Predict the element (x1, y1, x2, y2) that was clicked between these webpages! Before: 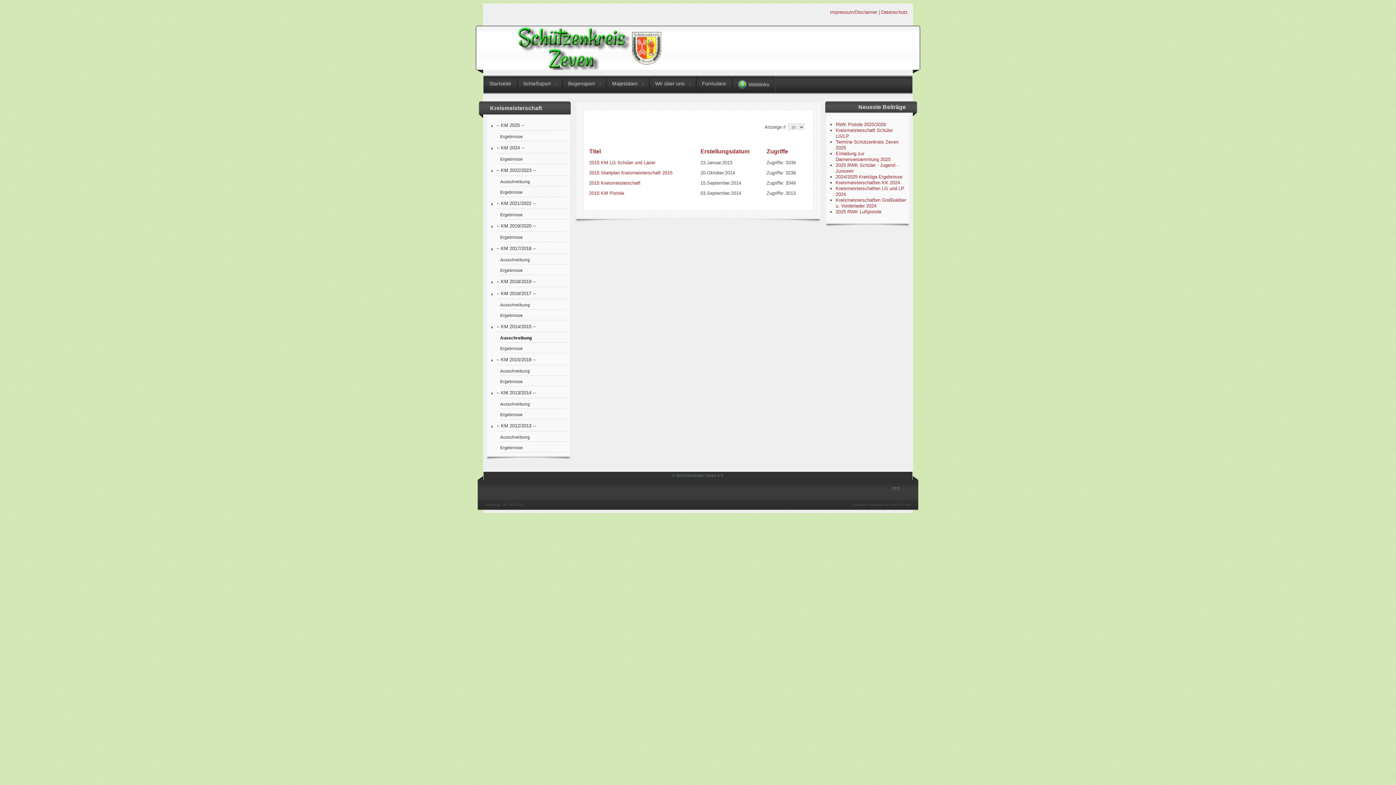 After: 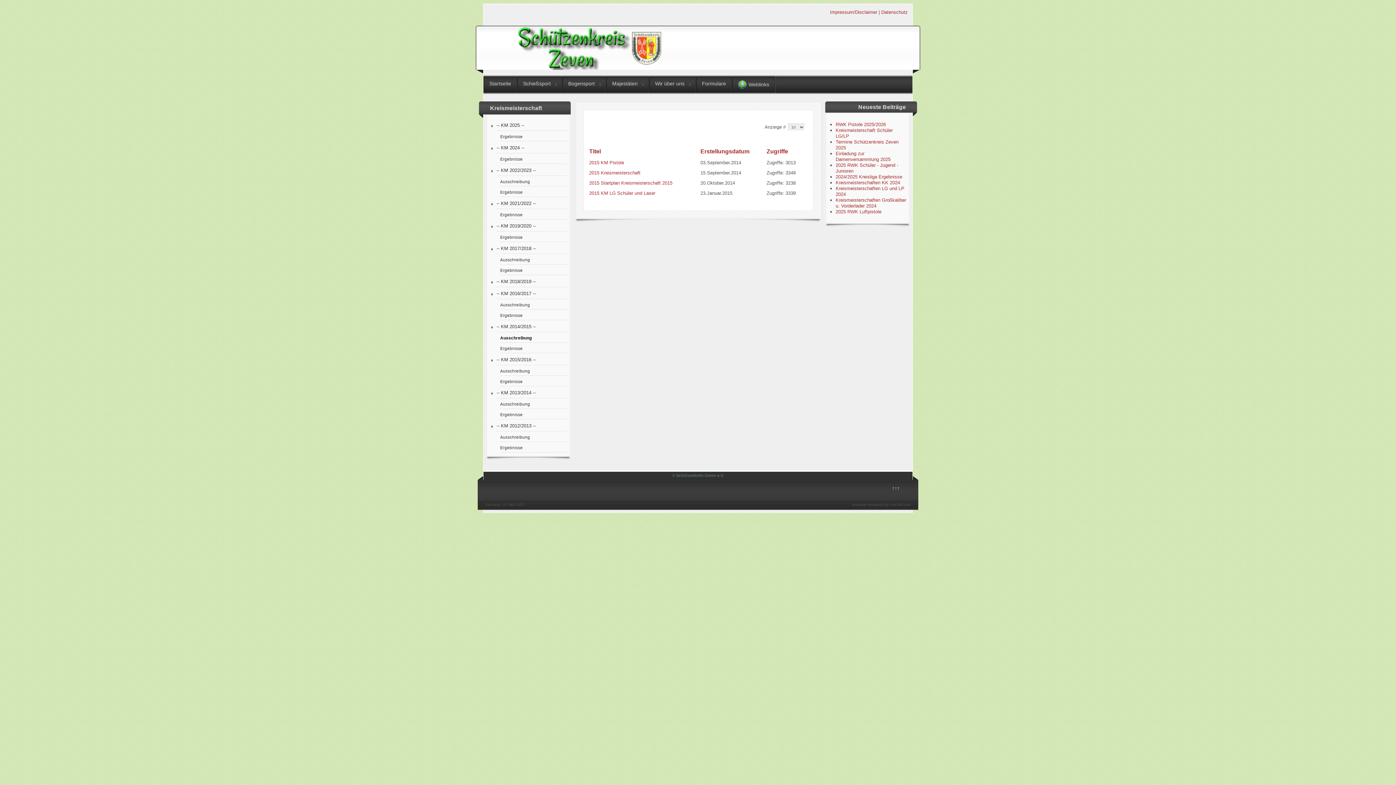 Action: label: Erstellungsdatum bbox: (700, 148, 749, 154)